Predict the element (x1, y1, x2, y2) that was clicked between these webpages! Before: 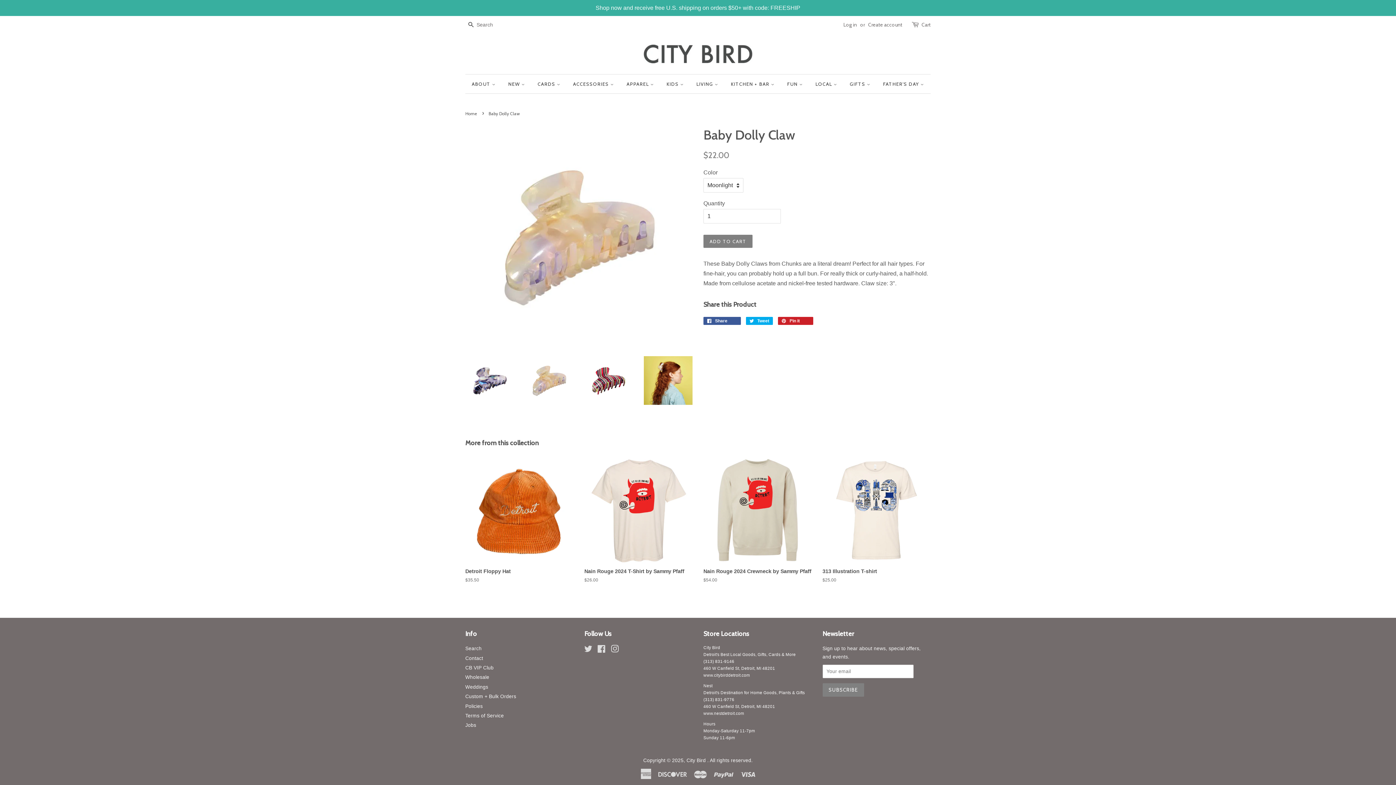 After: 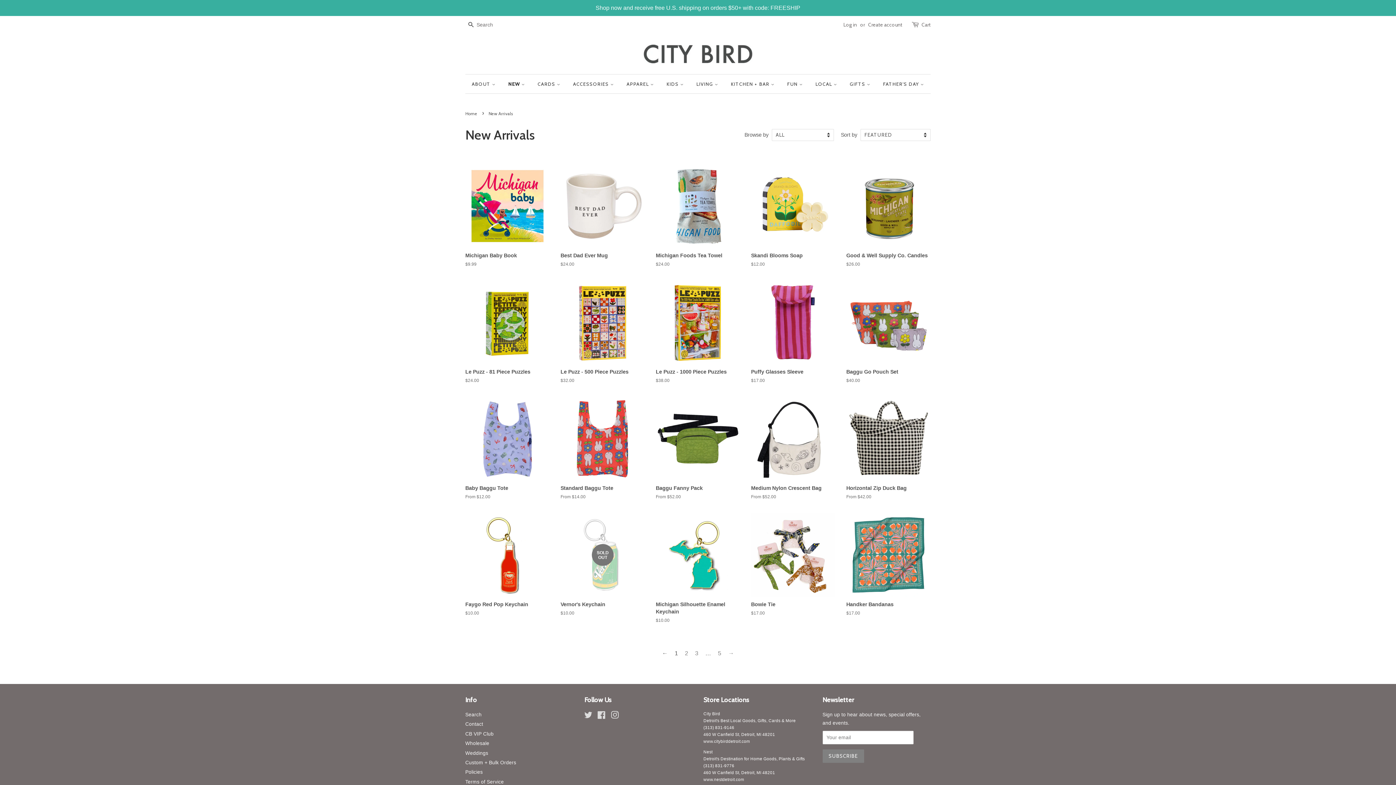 Action: label: NEW  bbox: (502, 74, 530, 93)